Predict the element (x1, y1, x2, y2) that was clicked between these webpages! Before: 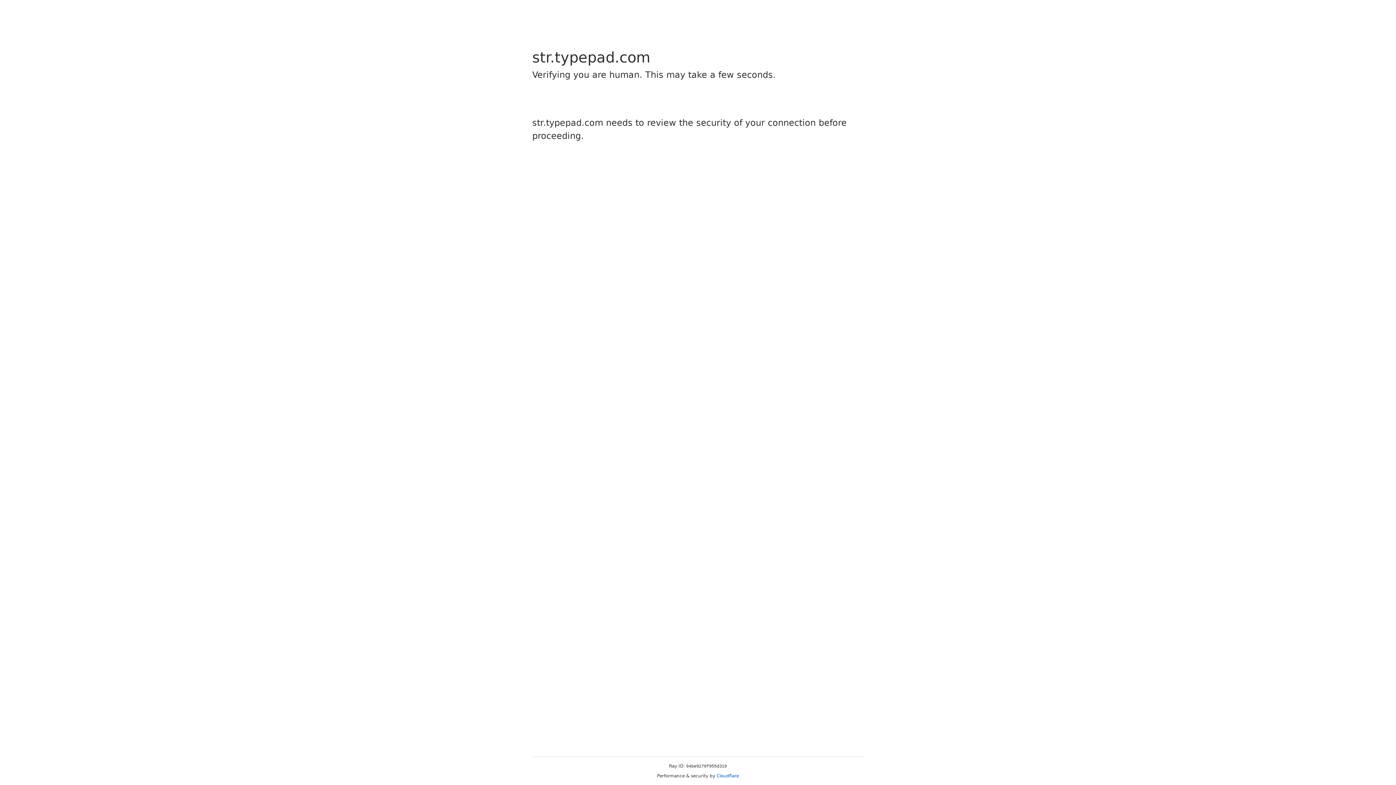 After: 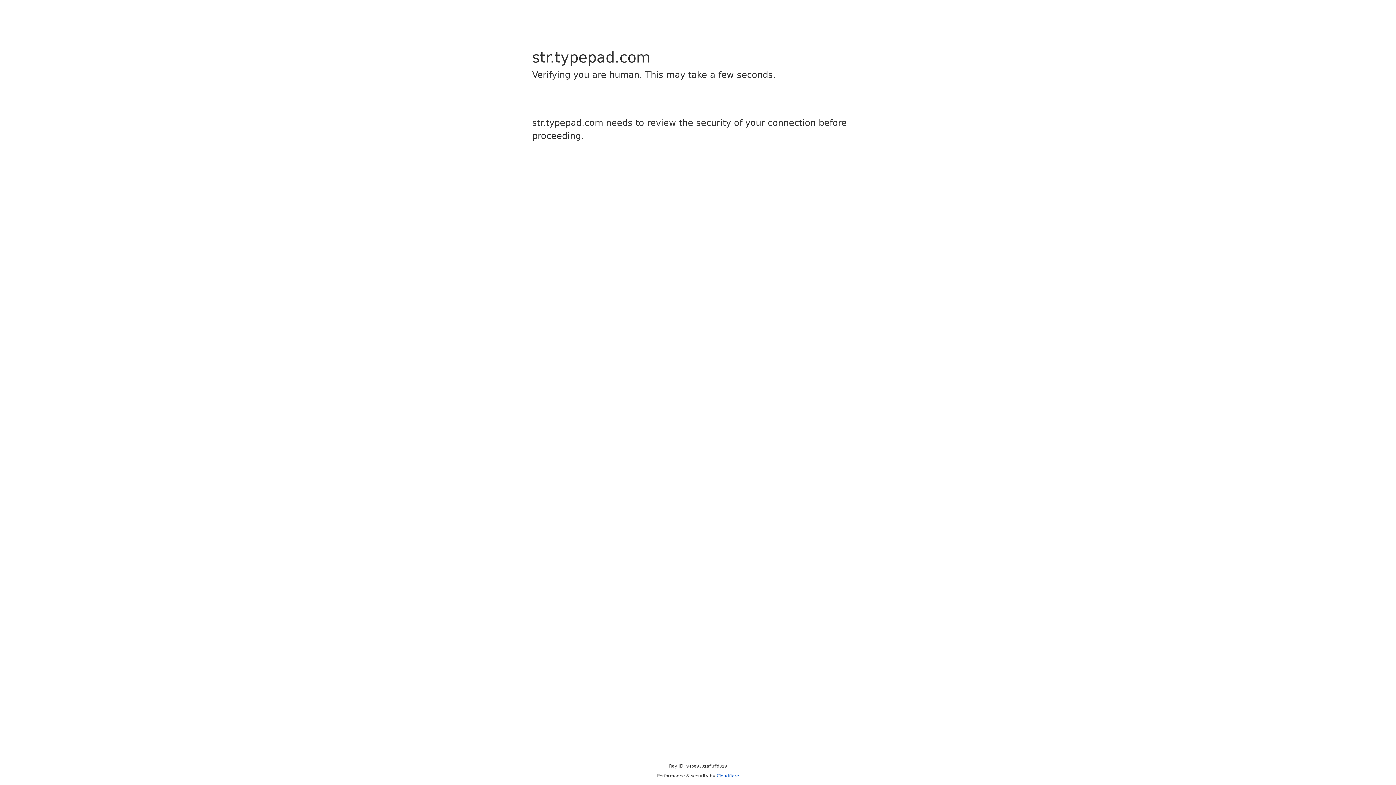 Action: bbox: (716, 773, 739, 778) label: Cloudflare